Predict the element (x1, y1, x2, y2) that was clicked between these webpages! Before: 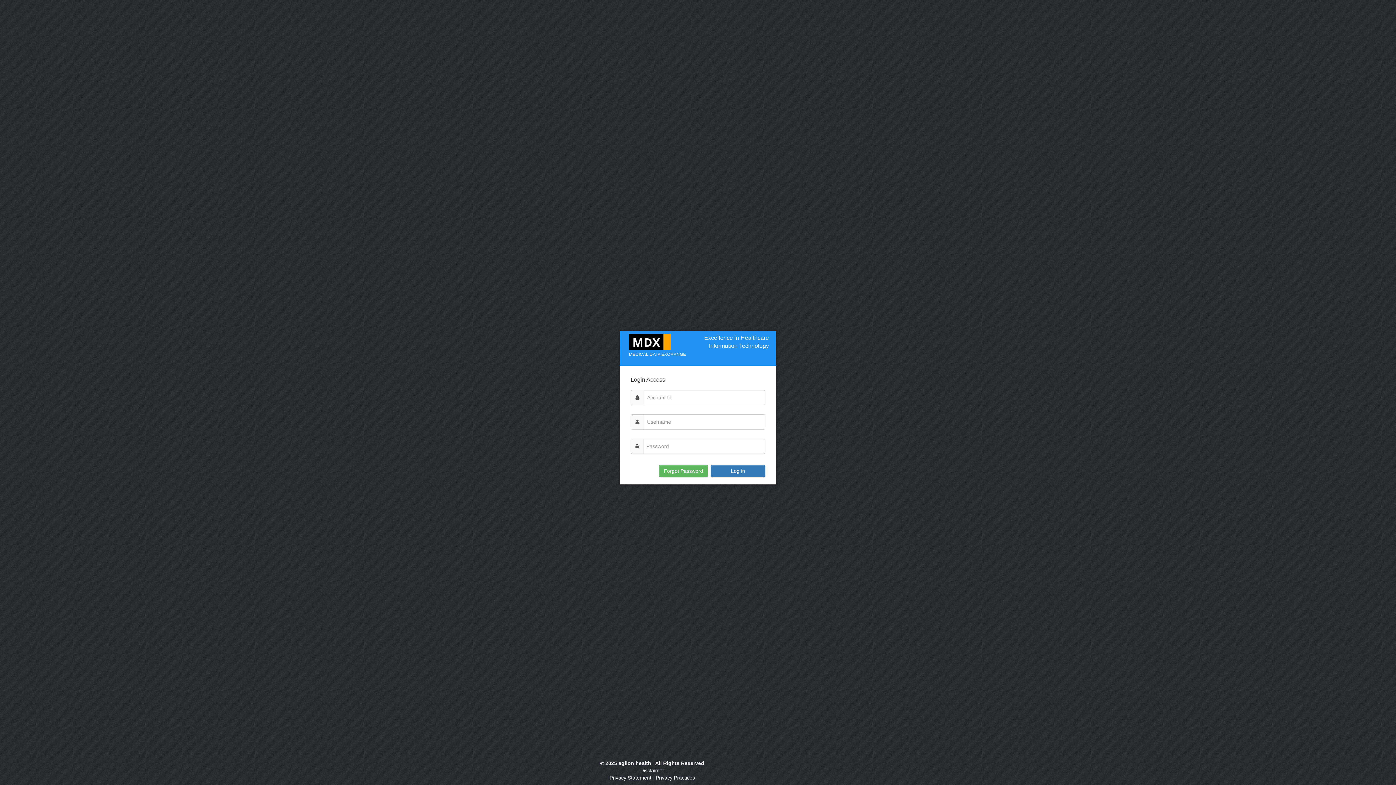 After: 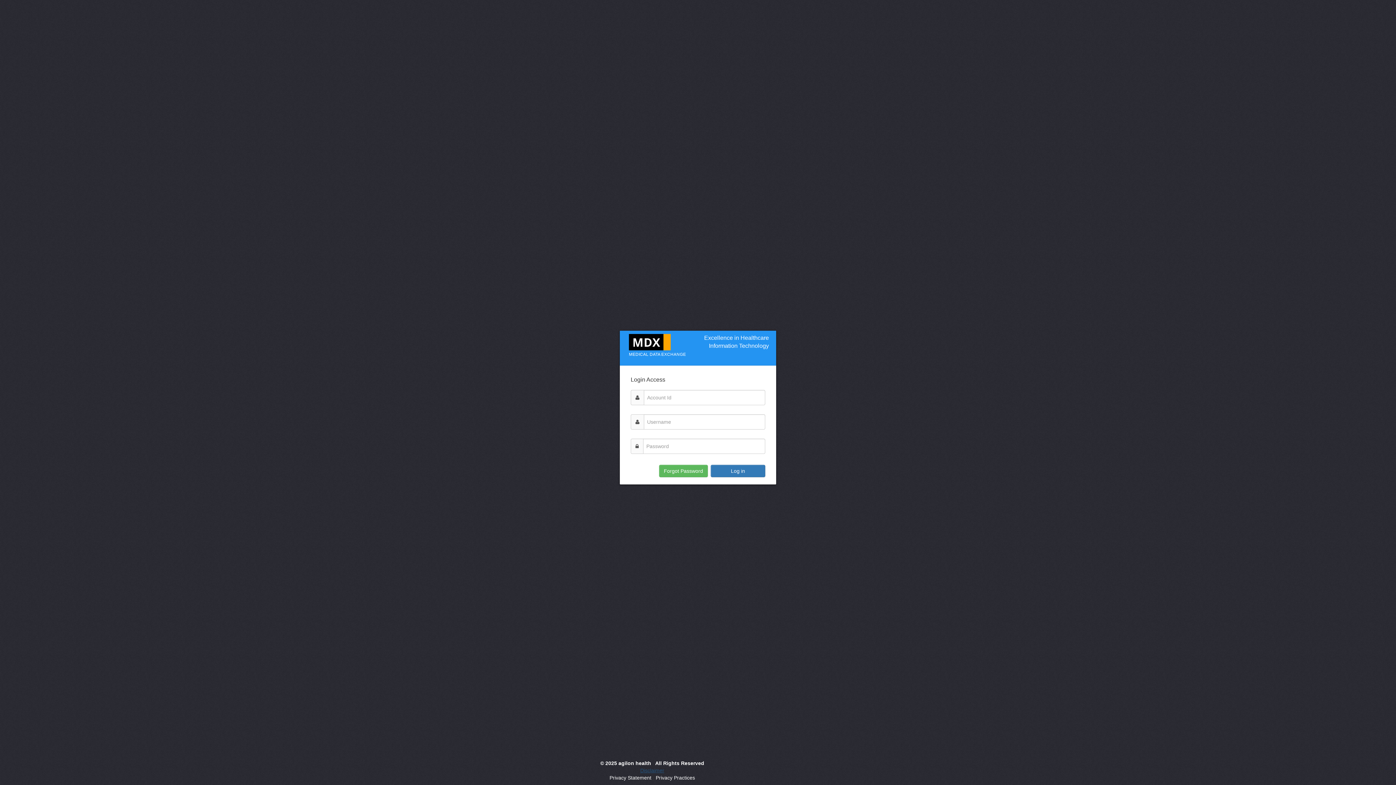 Action: label: Disclaimer bbox: (640, 768, 664, 773)